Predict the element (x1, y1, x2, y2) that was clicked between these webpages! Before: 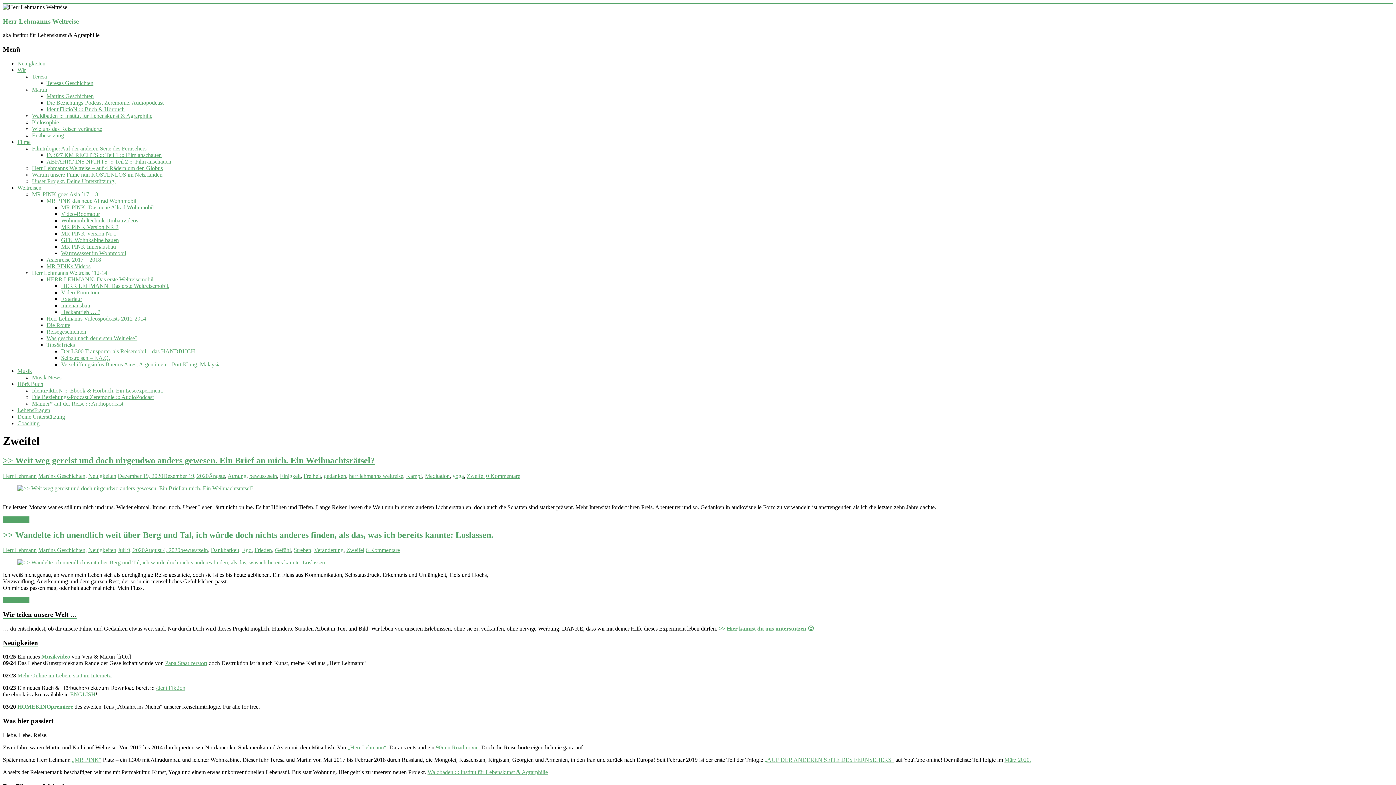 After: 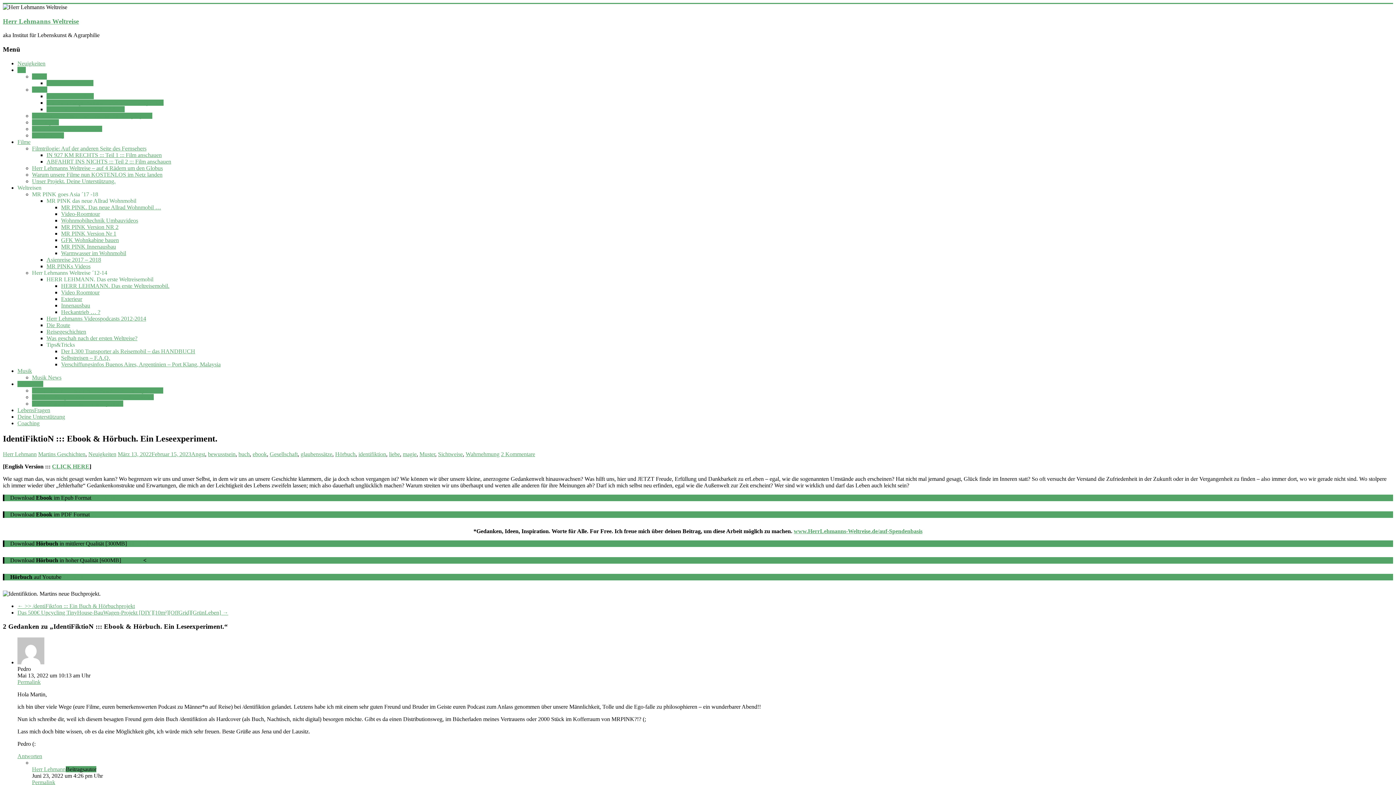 Action: bbox: (17, 381, 43, 387) label: Hör&Buch